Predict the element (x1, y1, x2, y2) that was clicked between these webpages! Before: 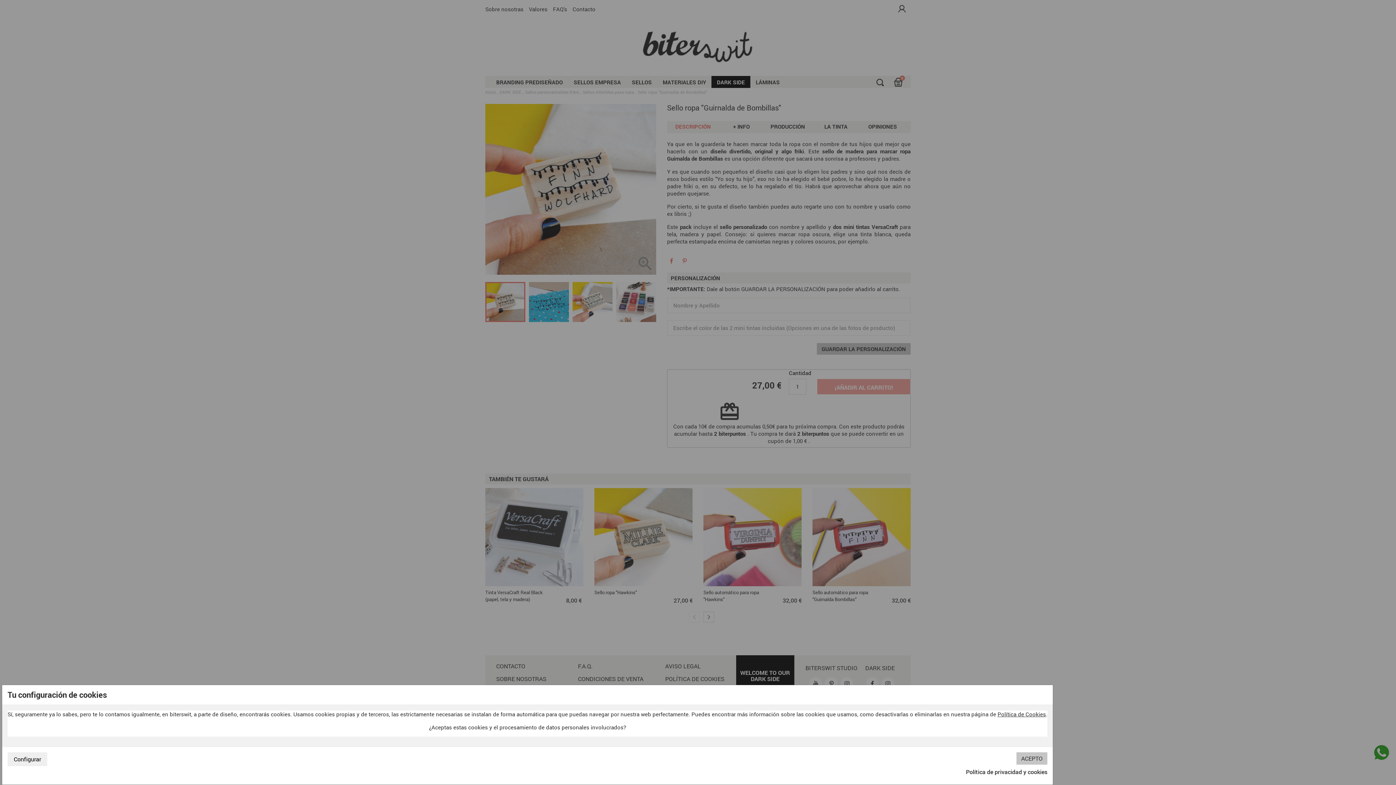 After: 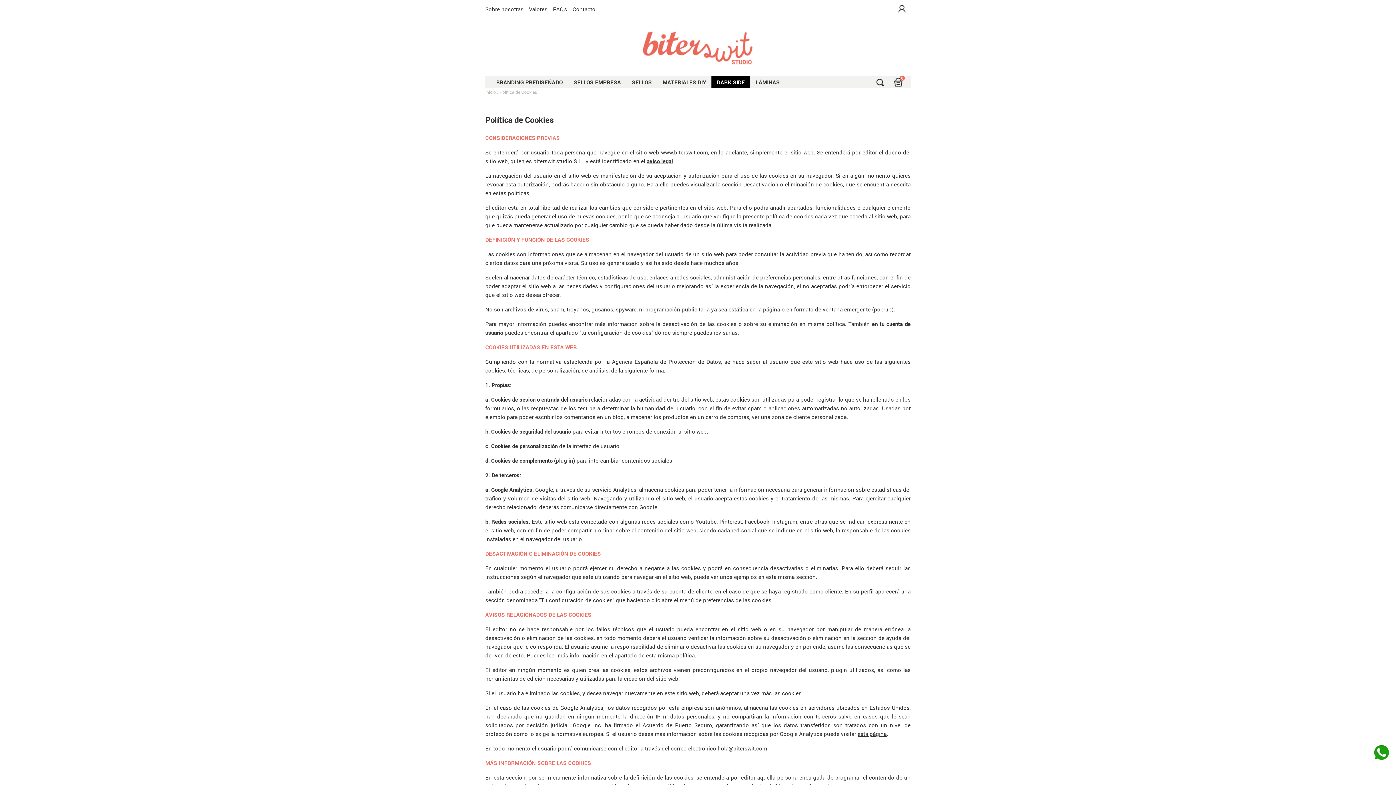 Action: bbox: (997, 710, 1046, 718) label: Política de Cookies